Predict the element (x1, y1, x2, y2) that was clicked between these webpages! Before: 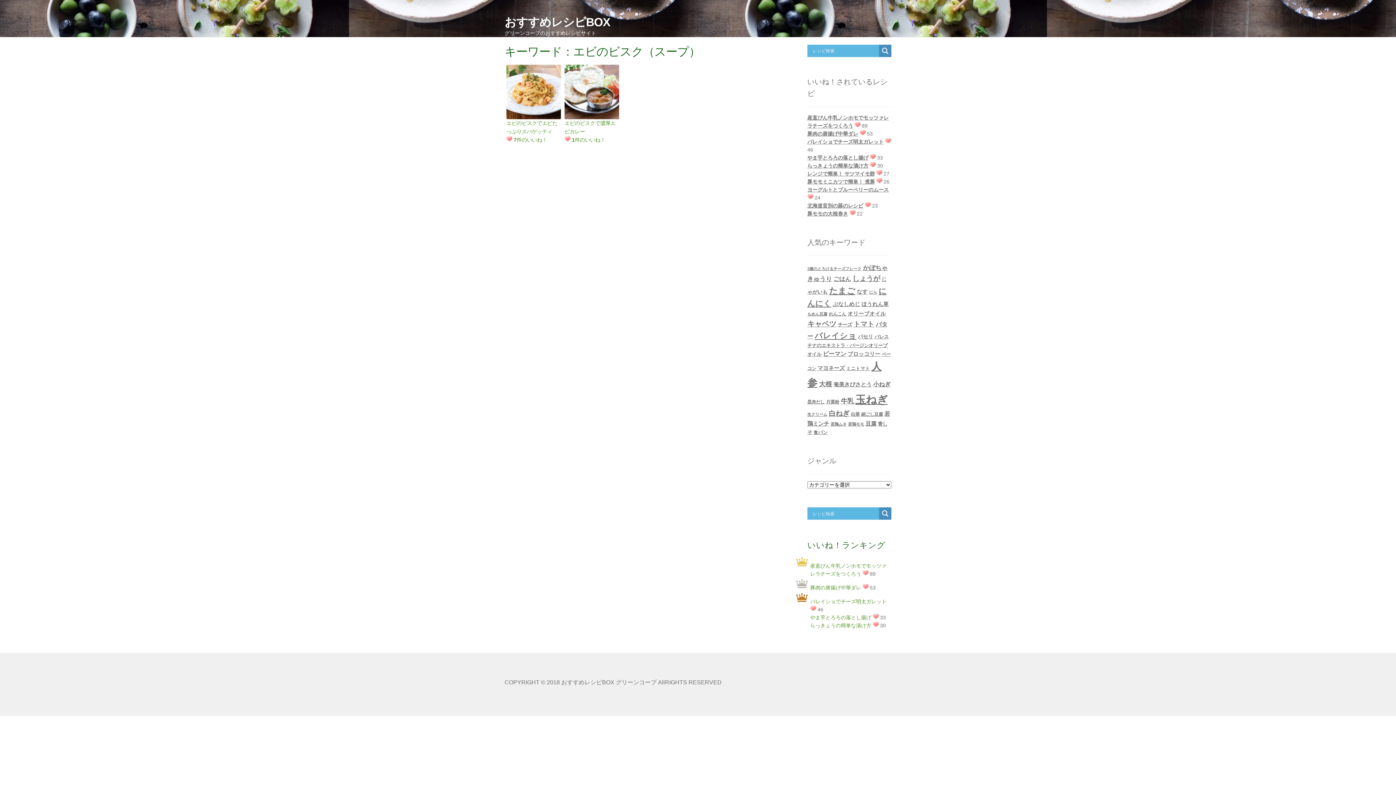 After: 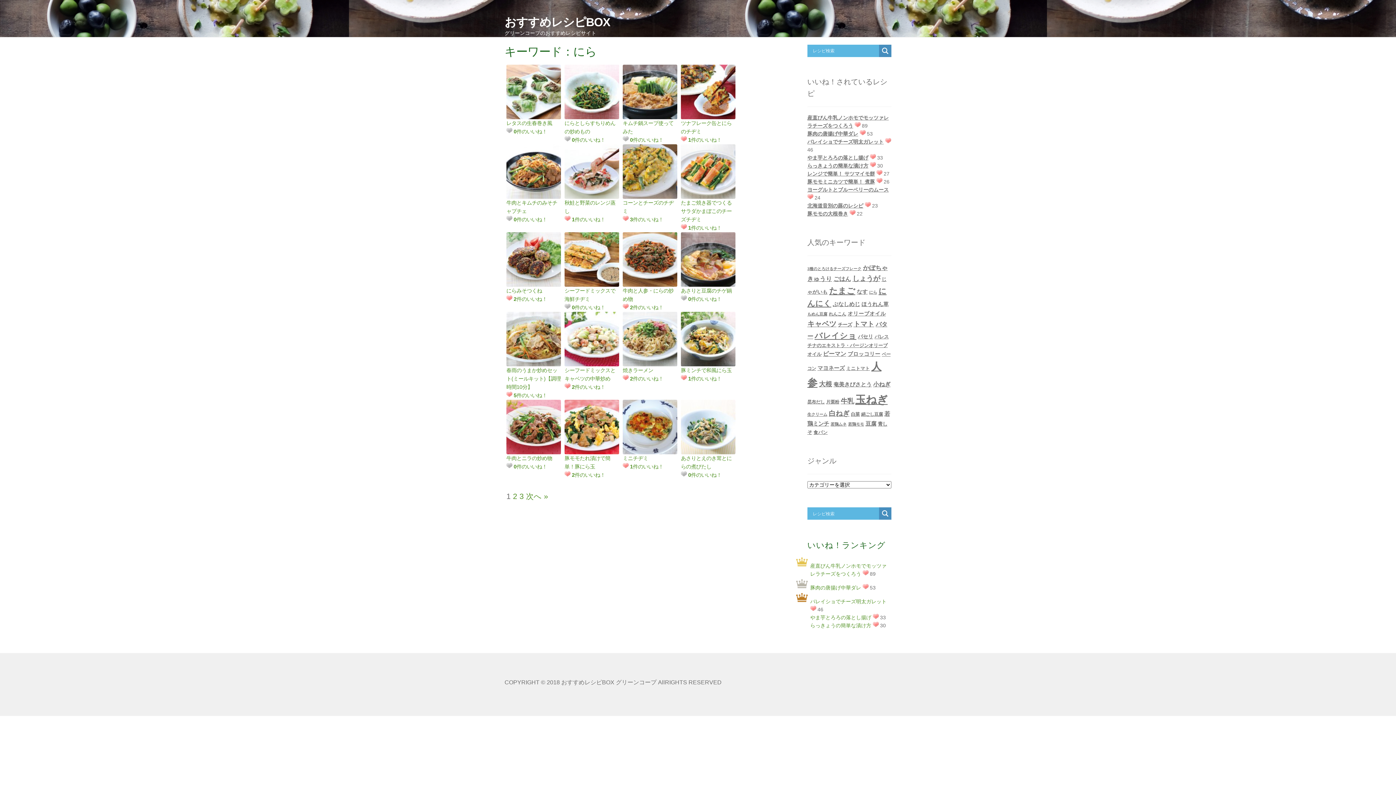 Action: label: にら (43個の項目) bbox: (869, 290, 877, 294)